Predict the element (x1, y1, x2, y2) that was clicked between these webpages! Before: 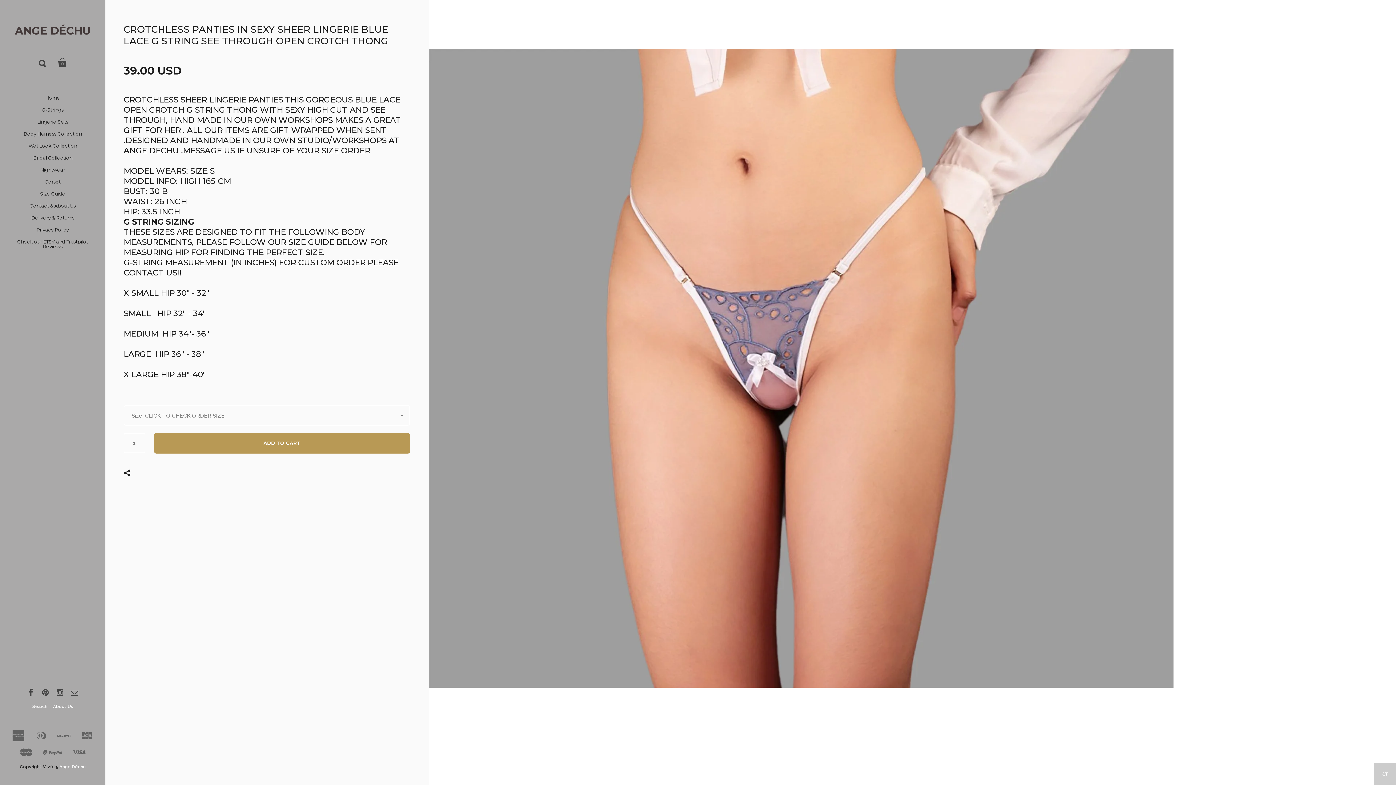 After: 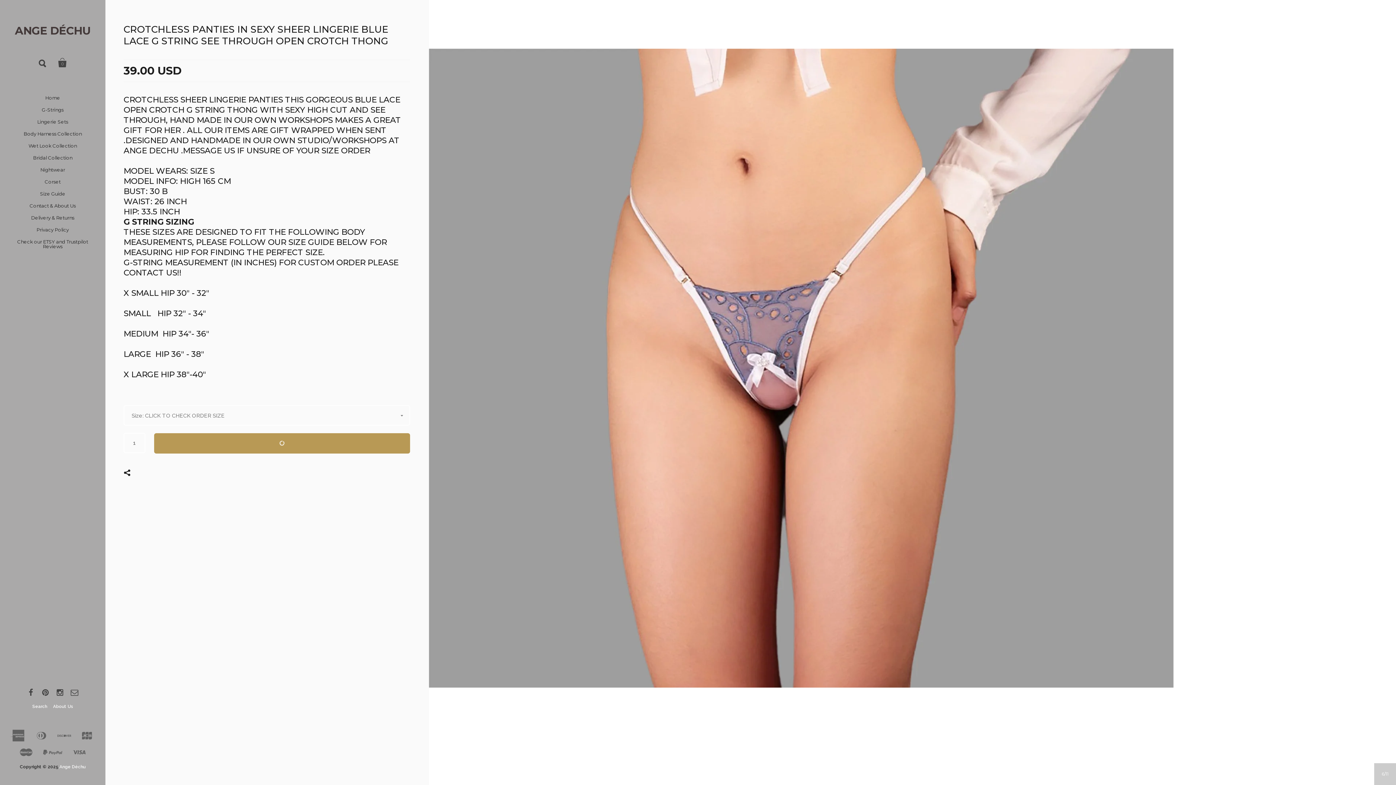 Action: label: ADD TO CART bbox: (154, 433, 410, 453)